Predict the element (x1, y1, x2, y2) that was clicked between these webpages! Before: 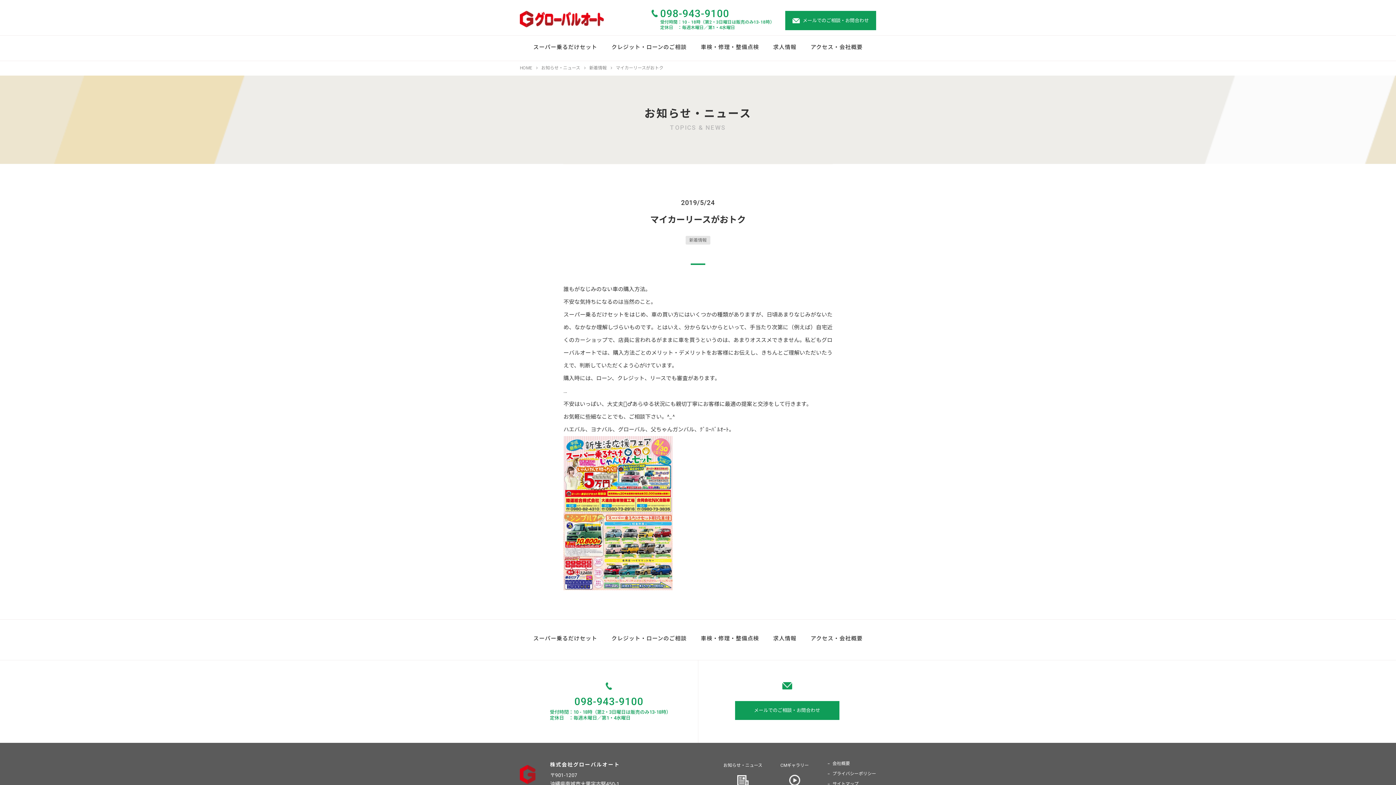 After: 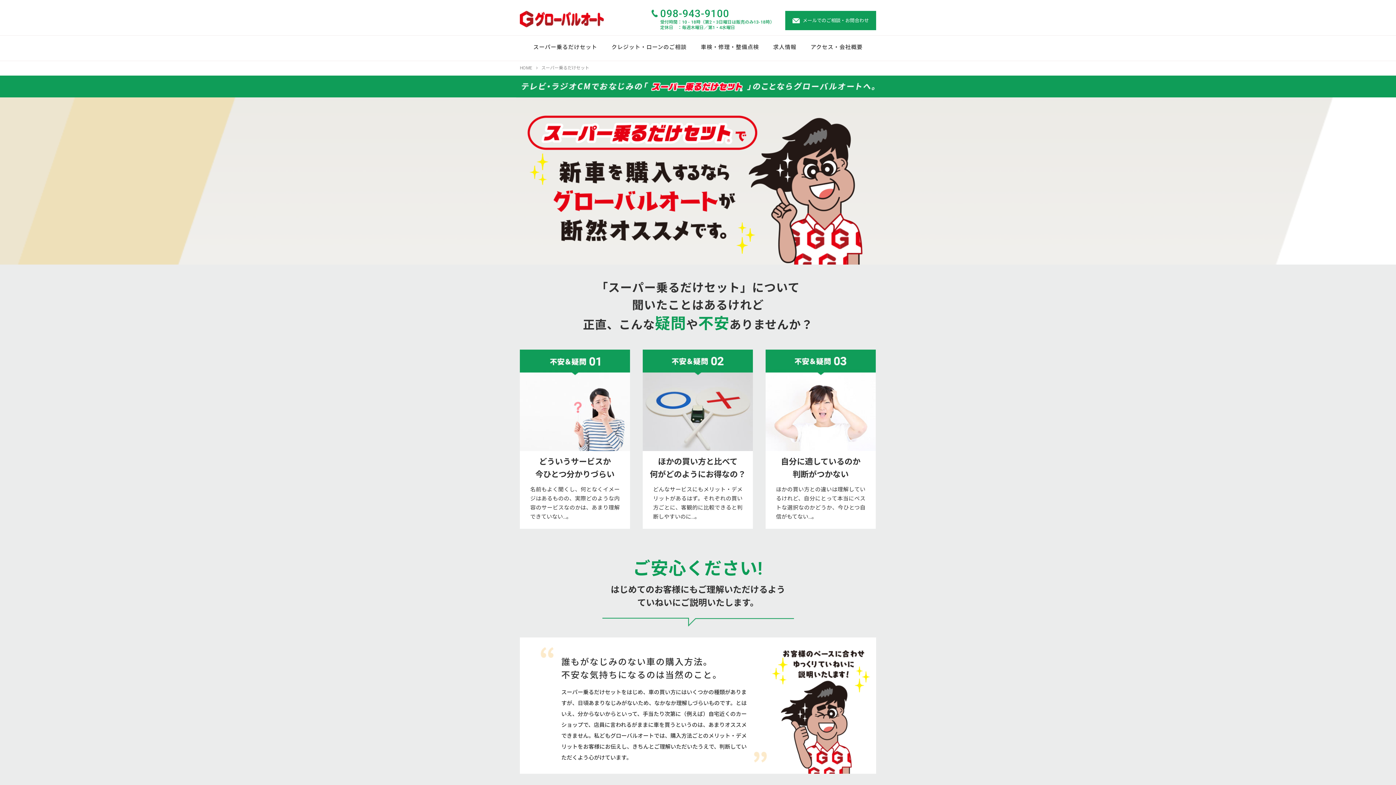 Action: bbox: (533, 44, 597, 50) label: スーパー乗るだけセット